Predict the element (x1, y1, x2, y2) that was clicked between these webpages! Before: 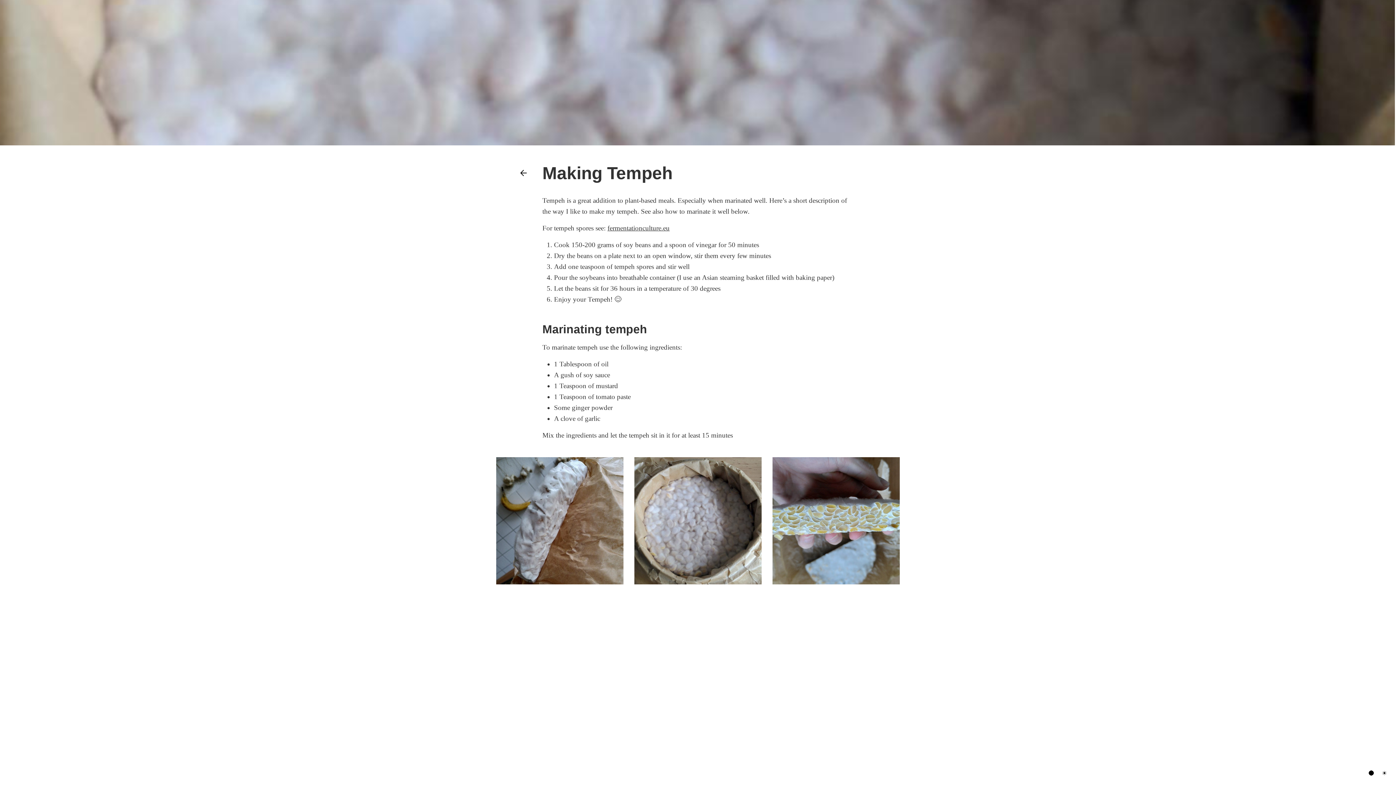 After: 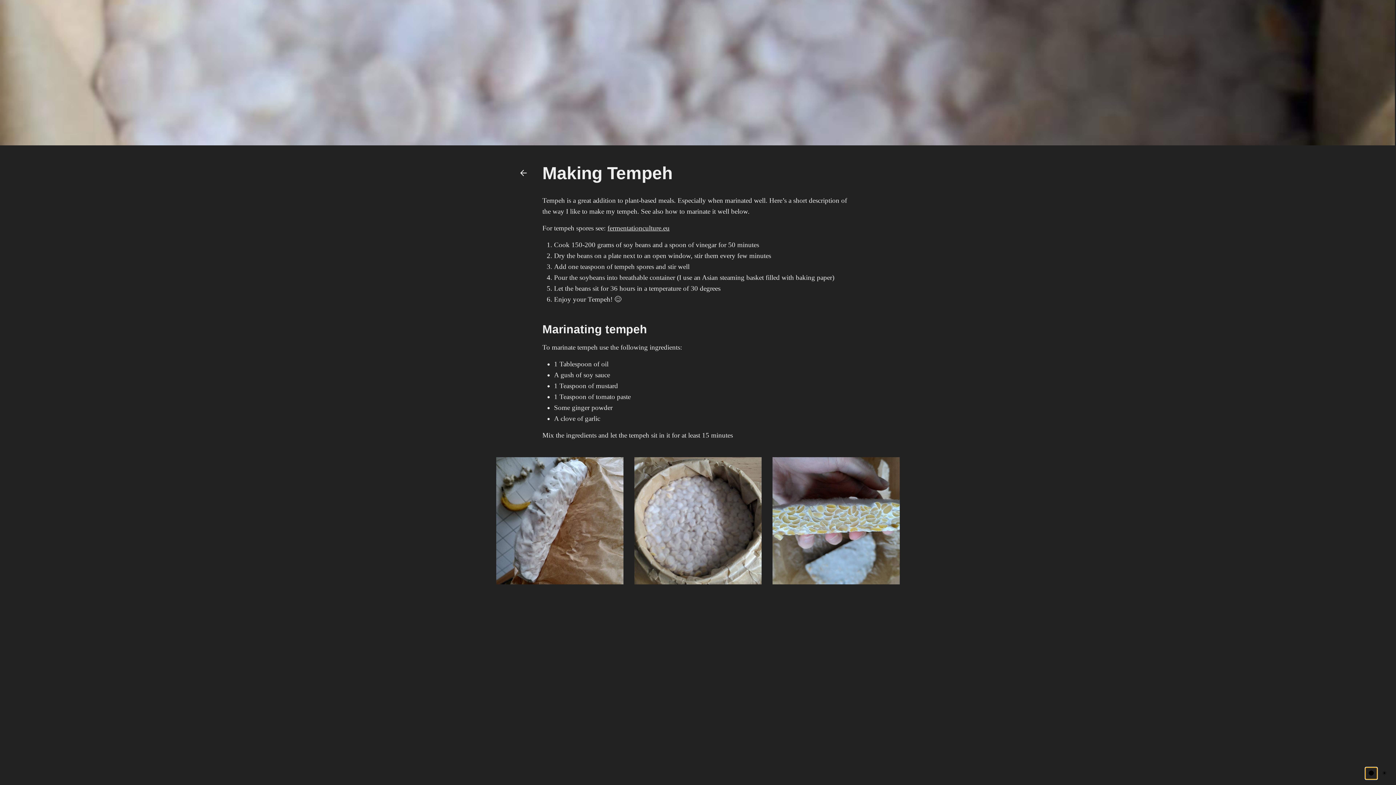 Action: label: Activate dark theme bbox: (1365, 768, 1377, 779)